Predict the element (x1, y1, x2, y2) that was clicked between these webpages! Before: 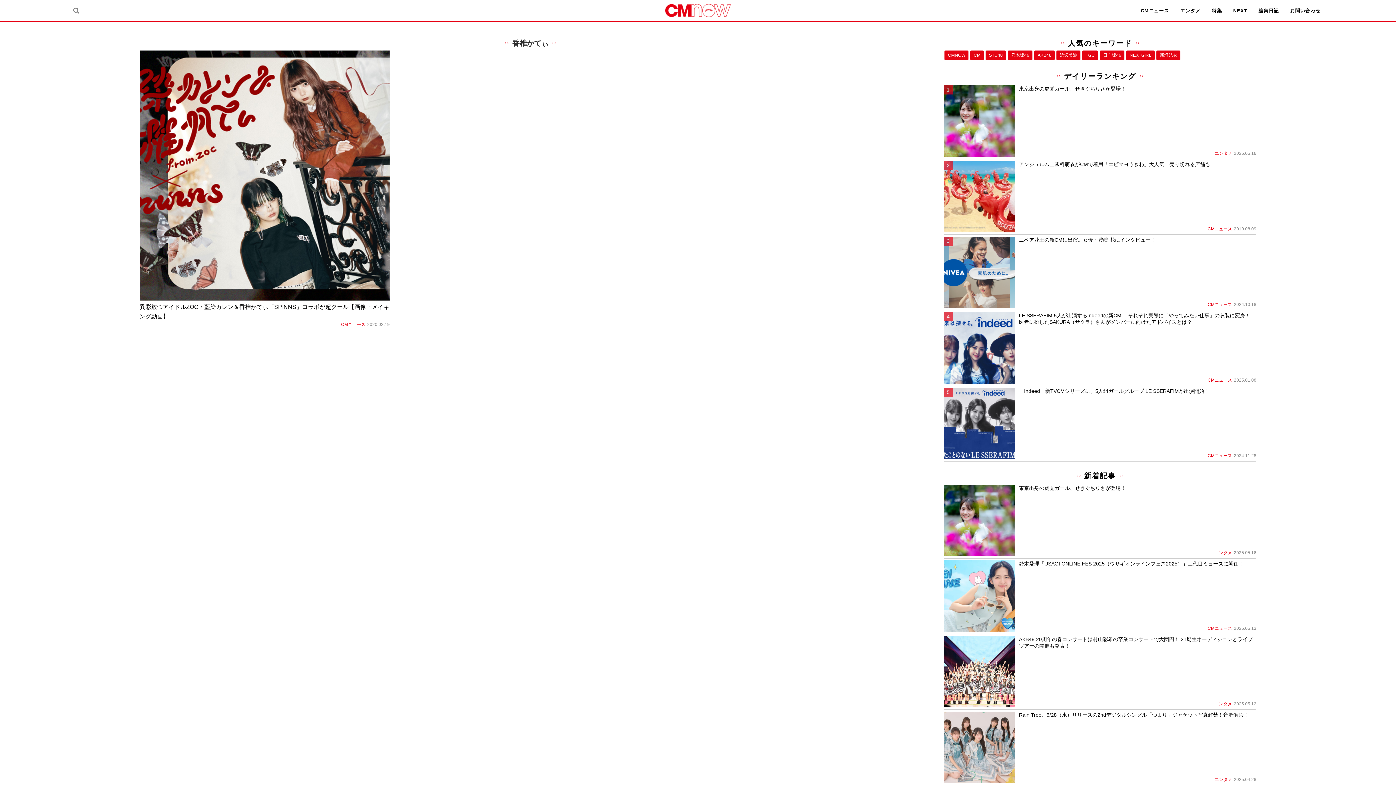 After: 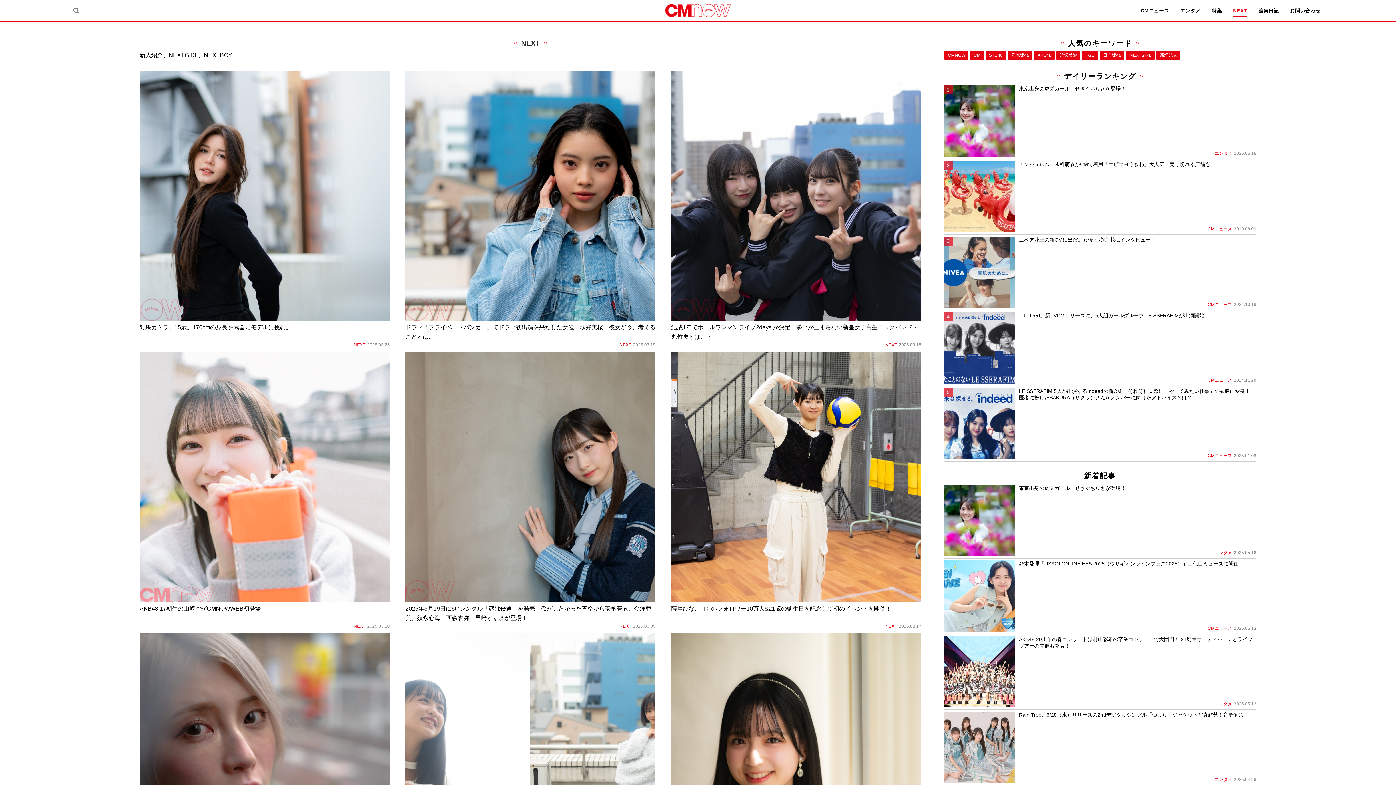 Action: label: NEXT bbox: (1233, 4, 1247, 16)